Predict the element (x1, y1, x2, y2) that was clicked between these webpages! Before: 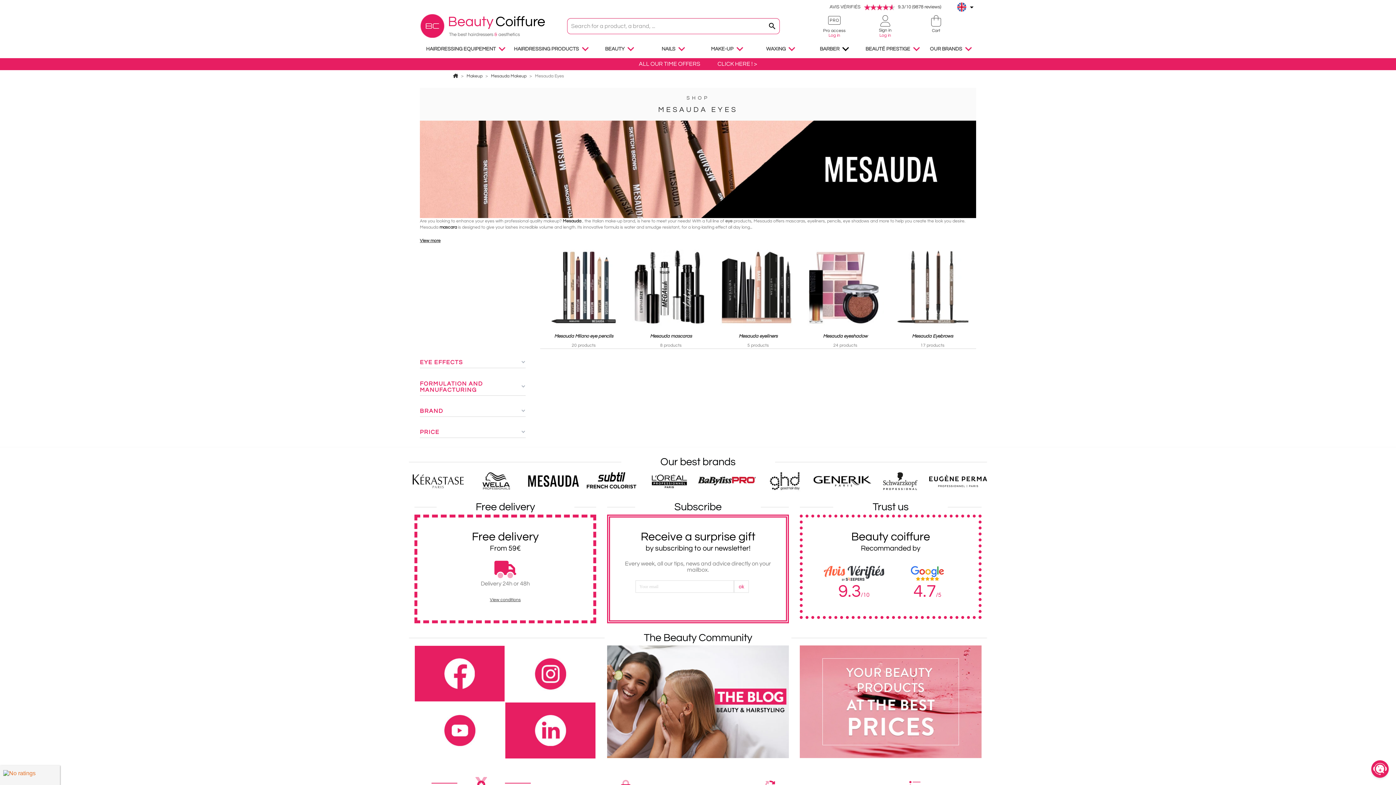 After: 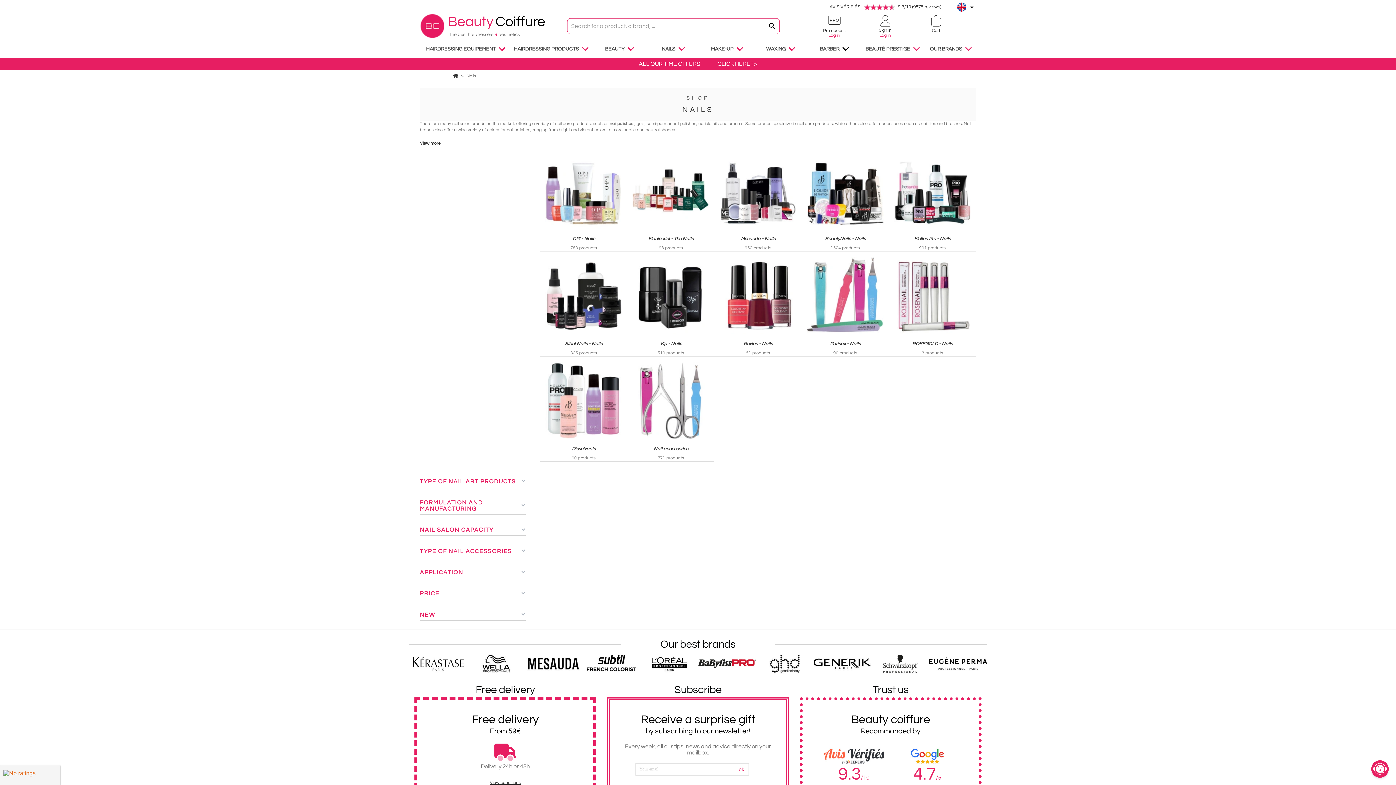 Action: label: NAILS  bbox: (645, 40, 698, 58)